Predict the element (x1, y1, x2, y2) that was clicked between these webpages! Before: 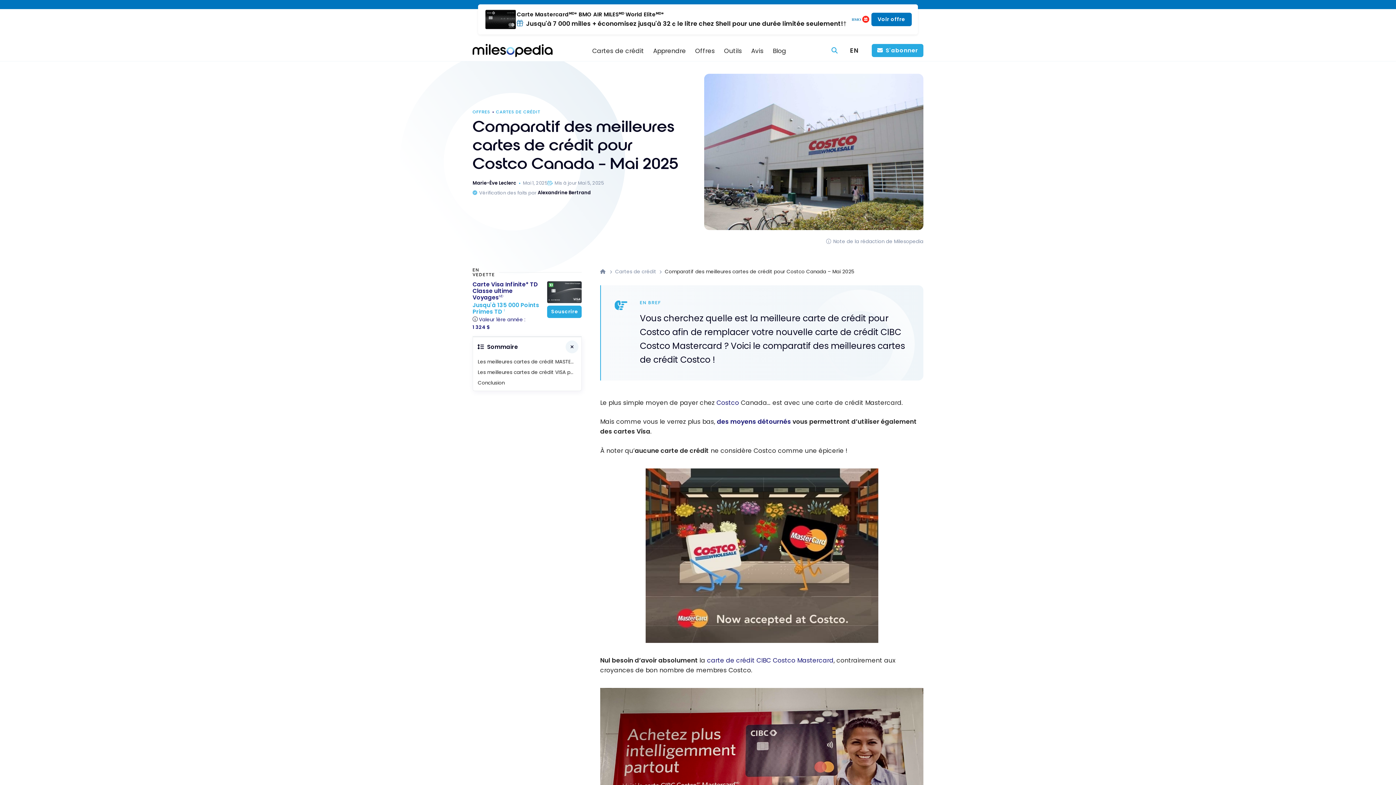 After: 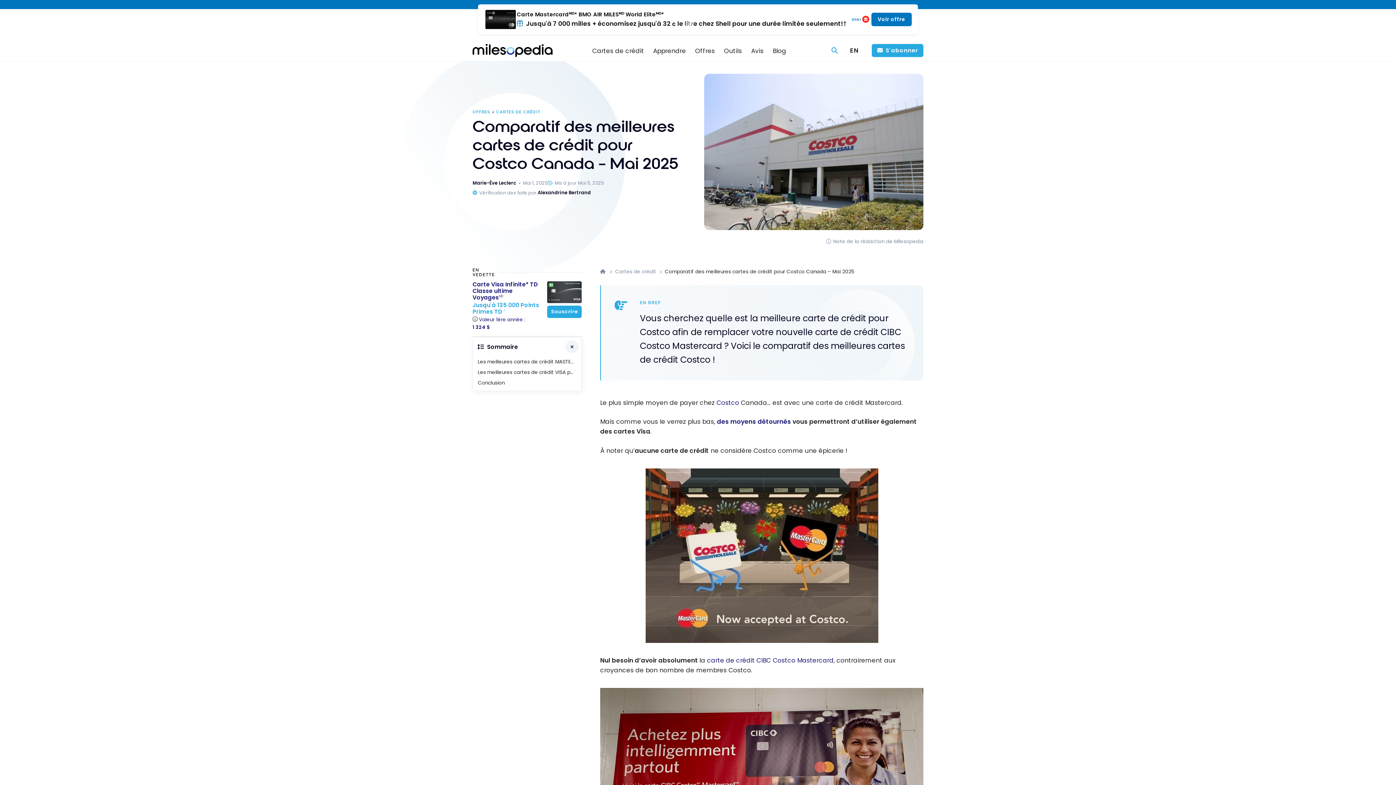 Action: label: carte de crédit CIBC Costco Mastercard bbox: (707, 656, 833, 664)